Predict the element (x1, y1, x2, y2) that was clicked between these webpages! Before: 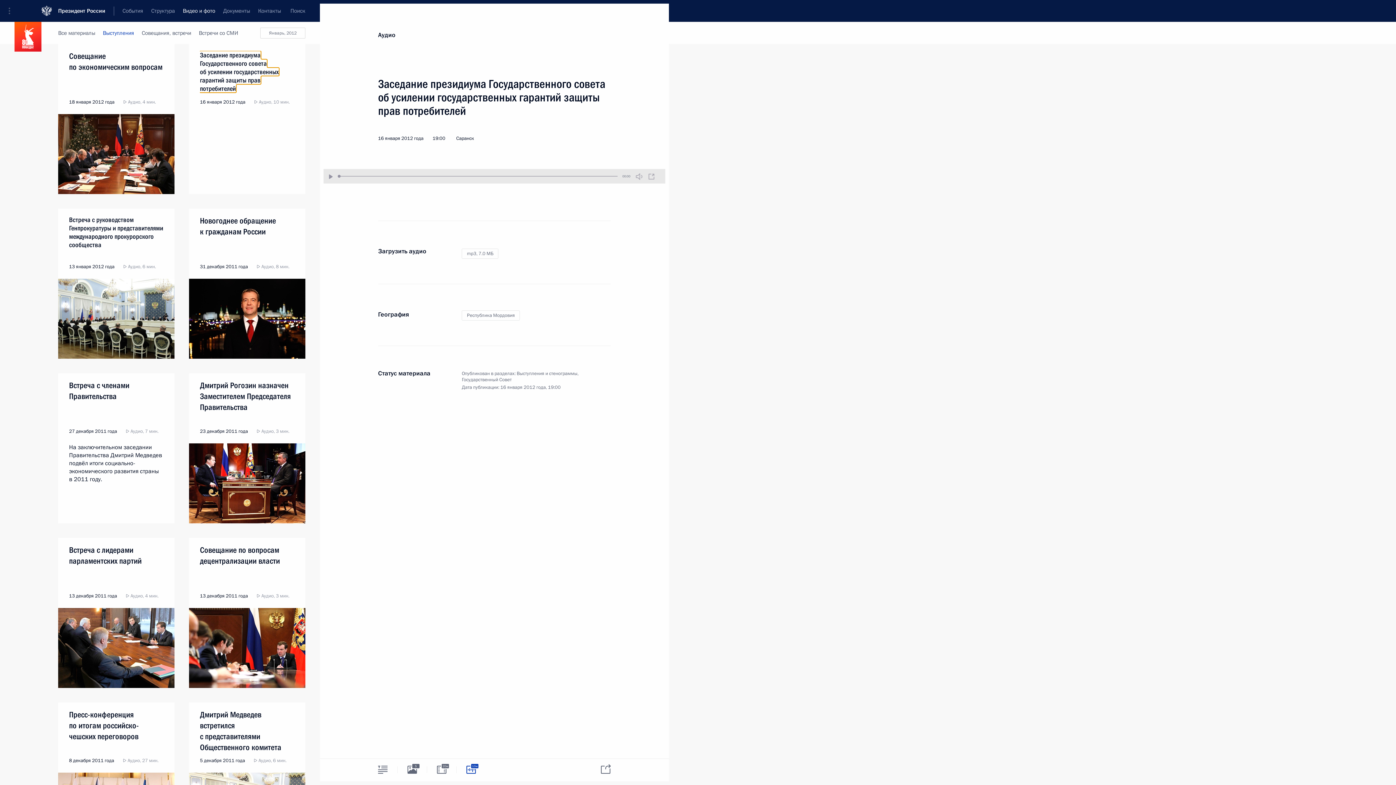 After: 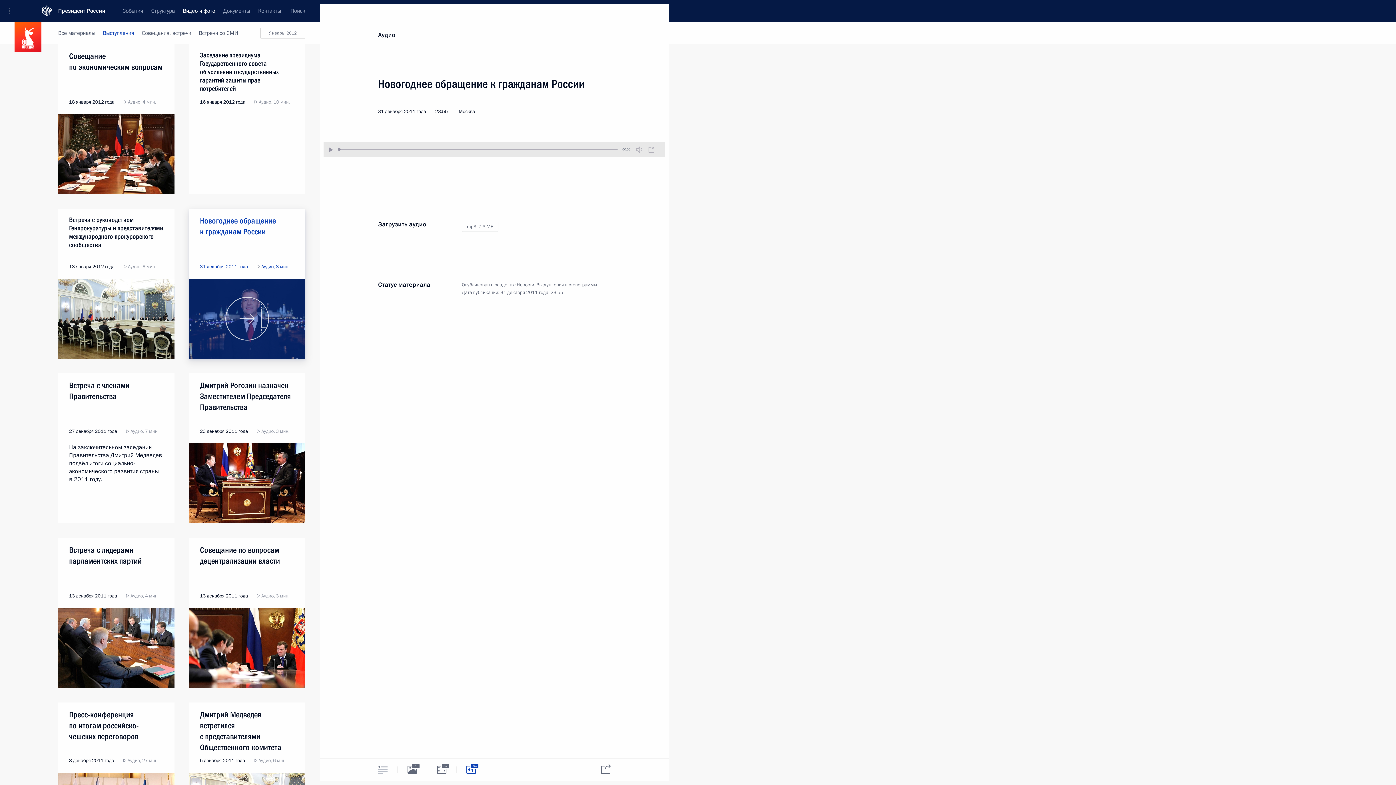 Action: bbox: (189, 278, 305, 358)